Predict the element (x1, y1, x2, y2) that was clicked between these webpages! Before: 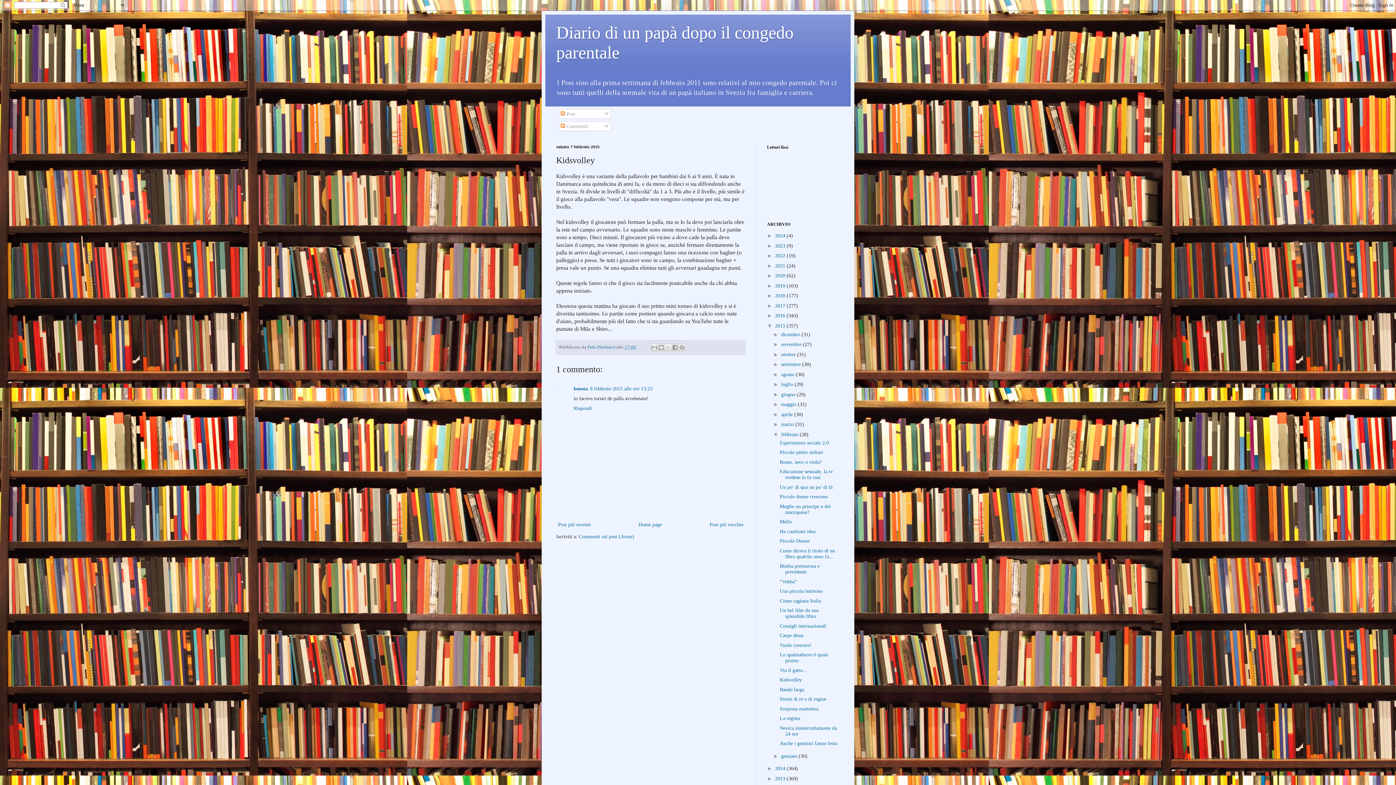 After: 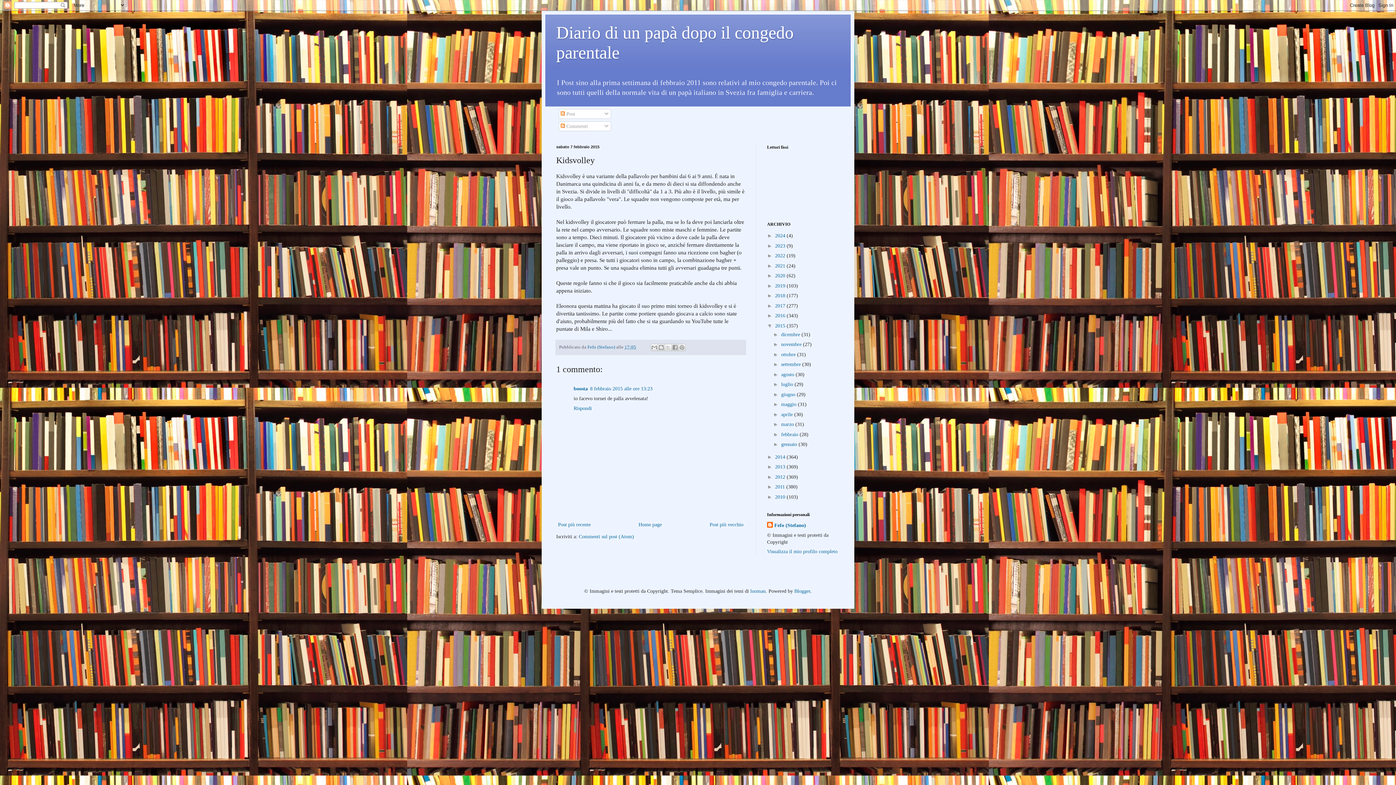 Action: bbox: (773, 431, 781, 437) label: ▼  